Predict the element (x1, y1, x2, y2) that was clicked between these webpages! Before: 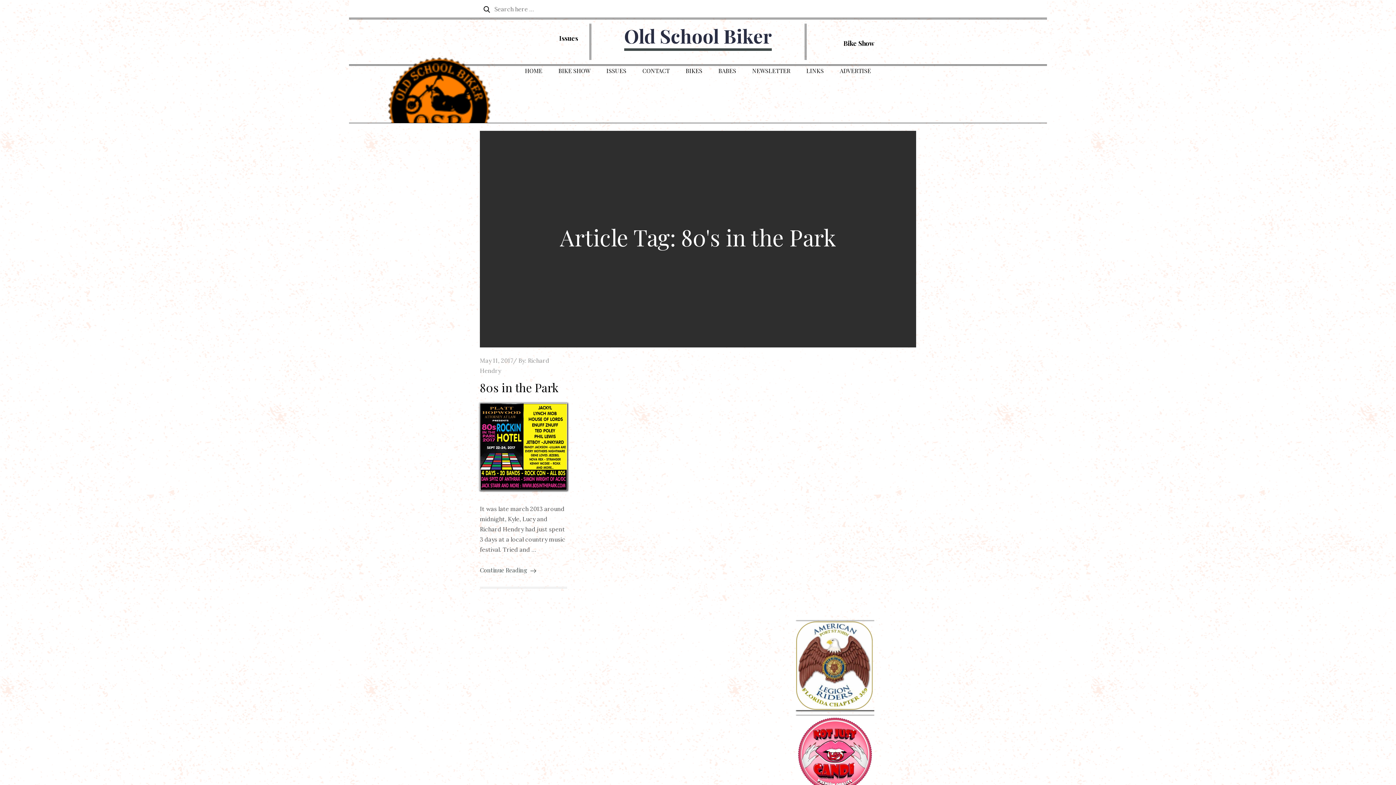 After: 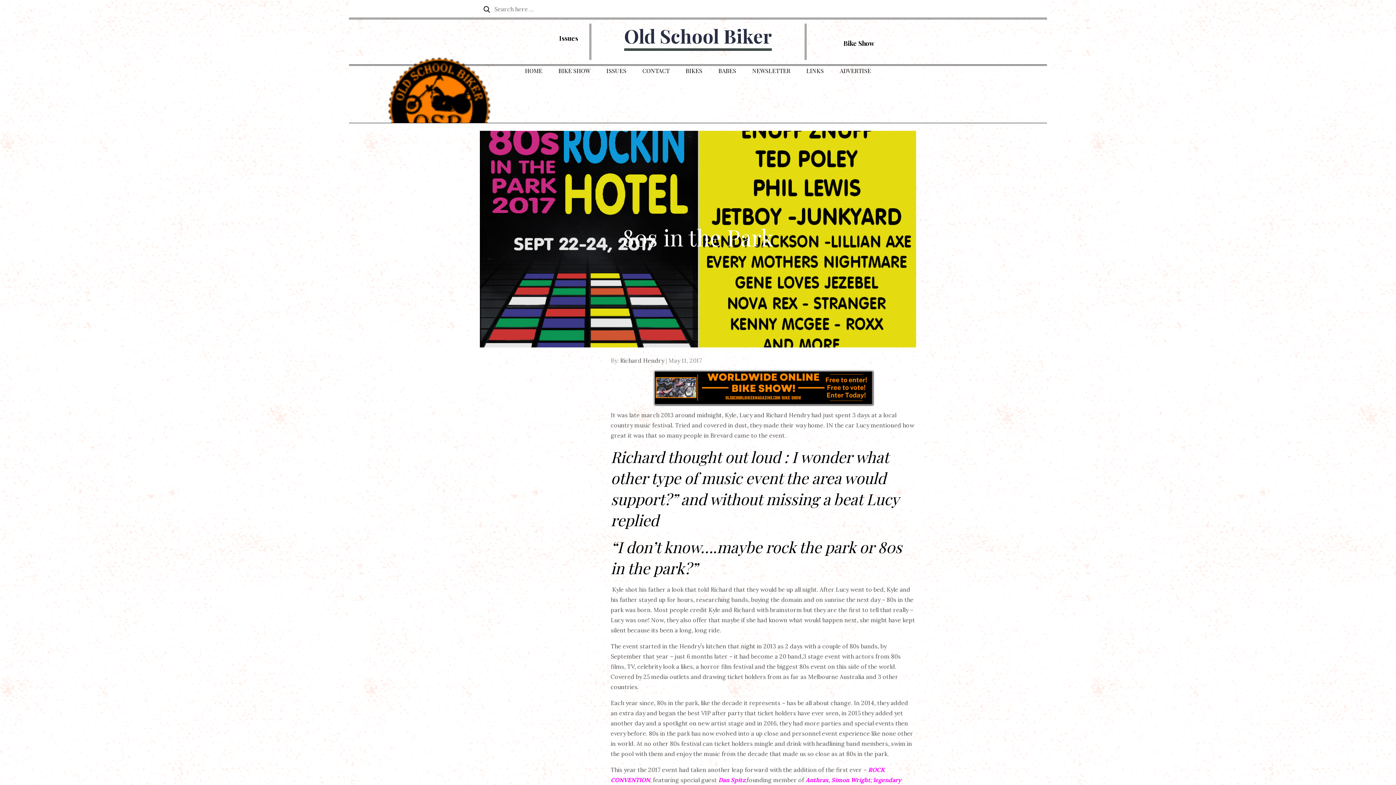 Action: bbox: (480, 566, 536, 574) label: Continue Reading